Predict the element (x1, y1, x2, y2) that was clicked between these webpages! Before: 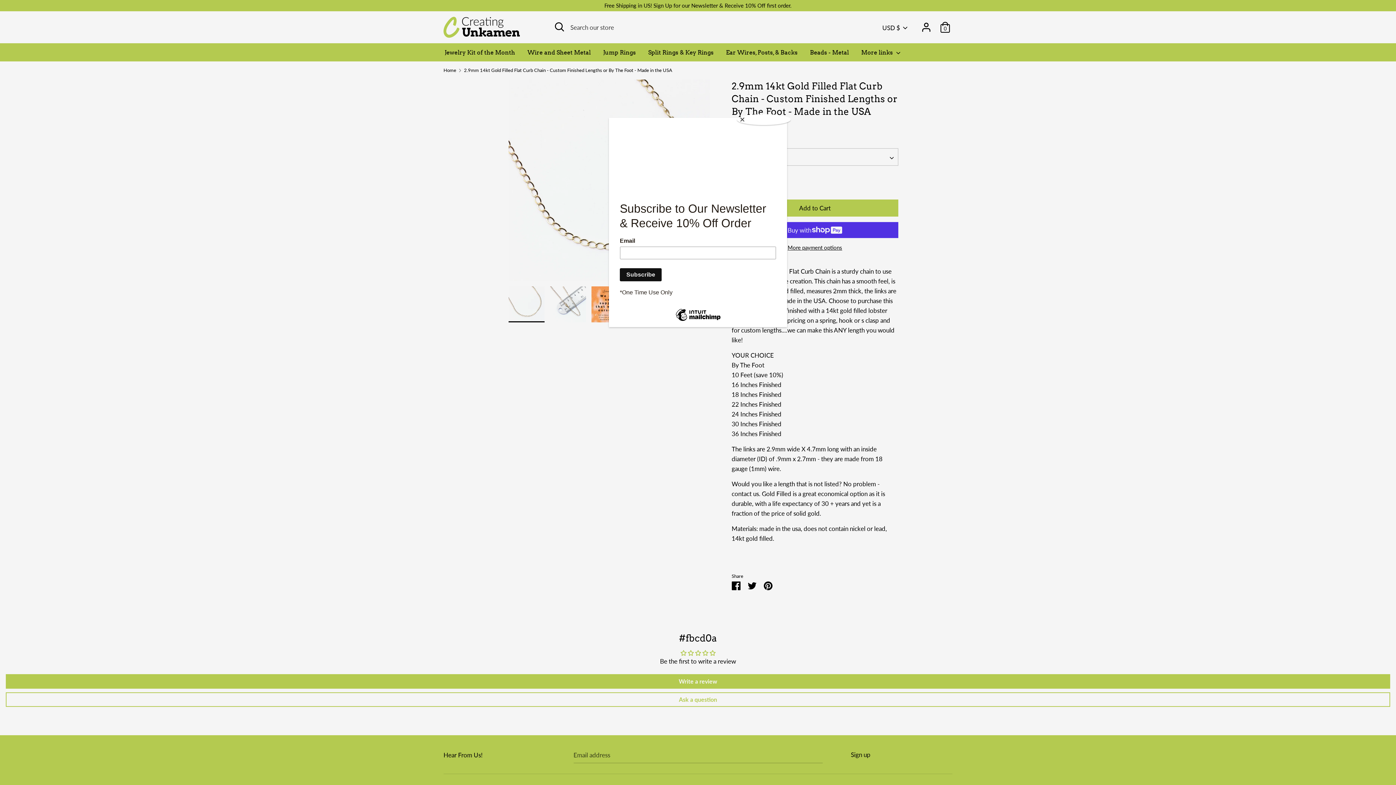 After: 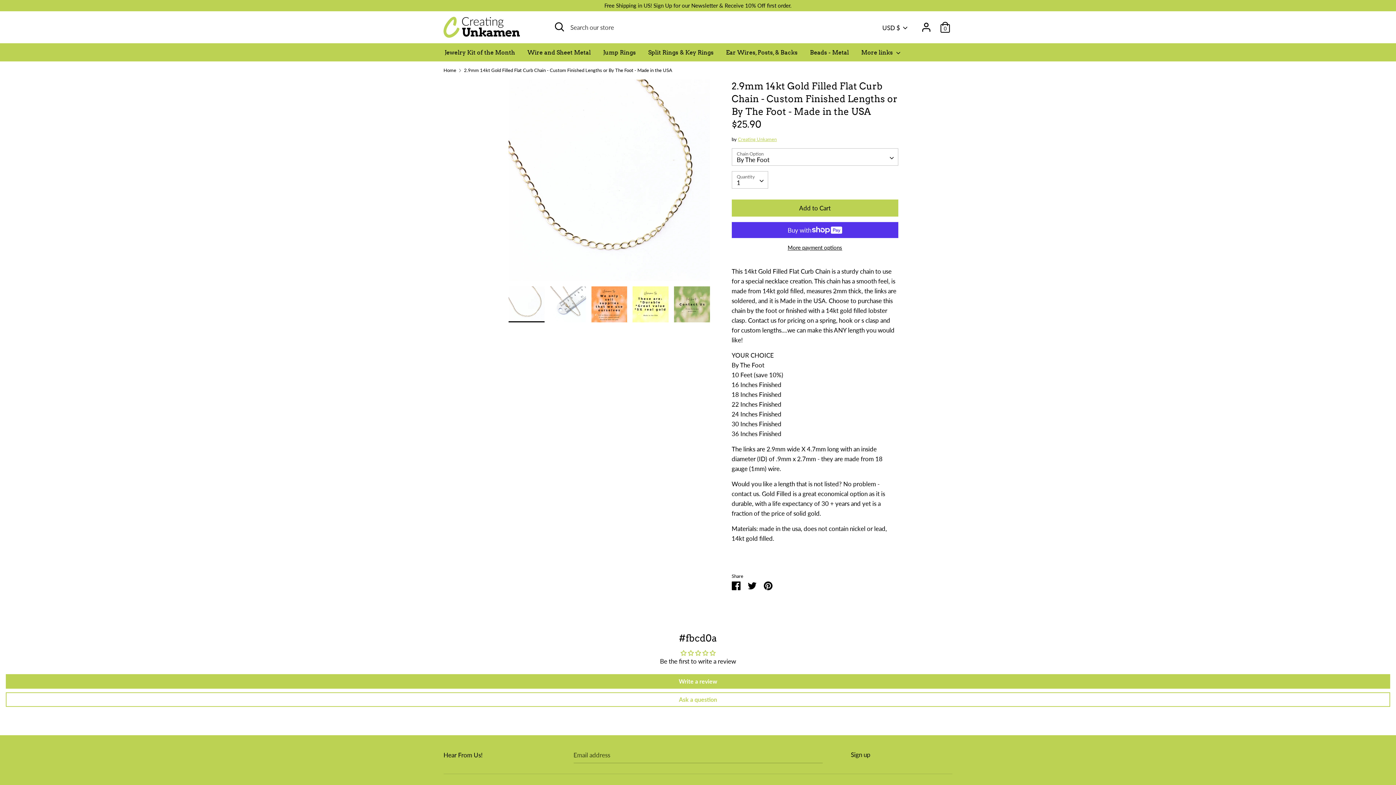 Action: bbox: (737, 114, 790, 125) label: Close